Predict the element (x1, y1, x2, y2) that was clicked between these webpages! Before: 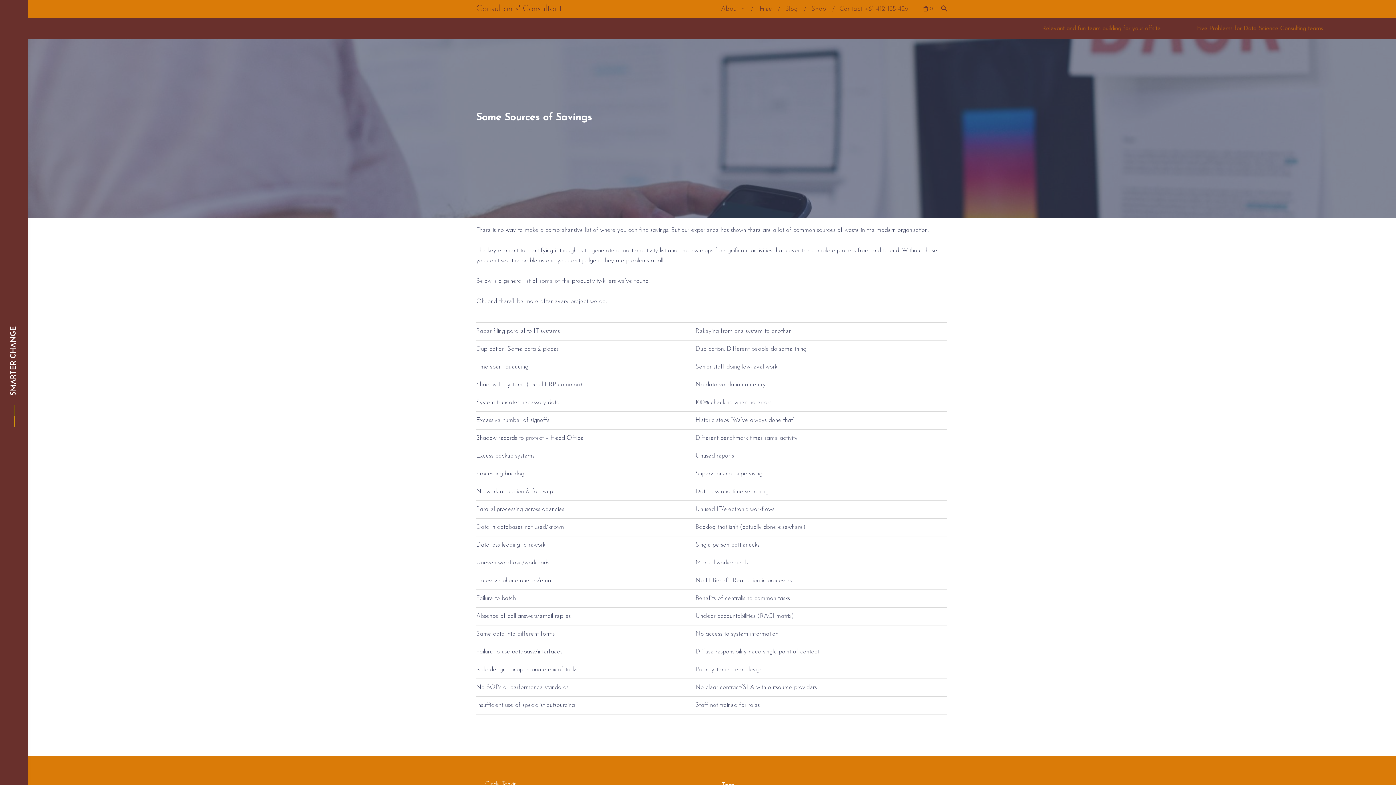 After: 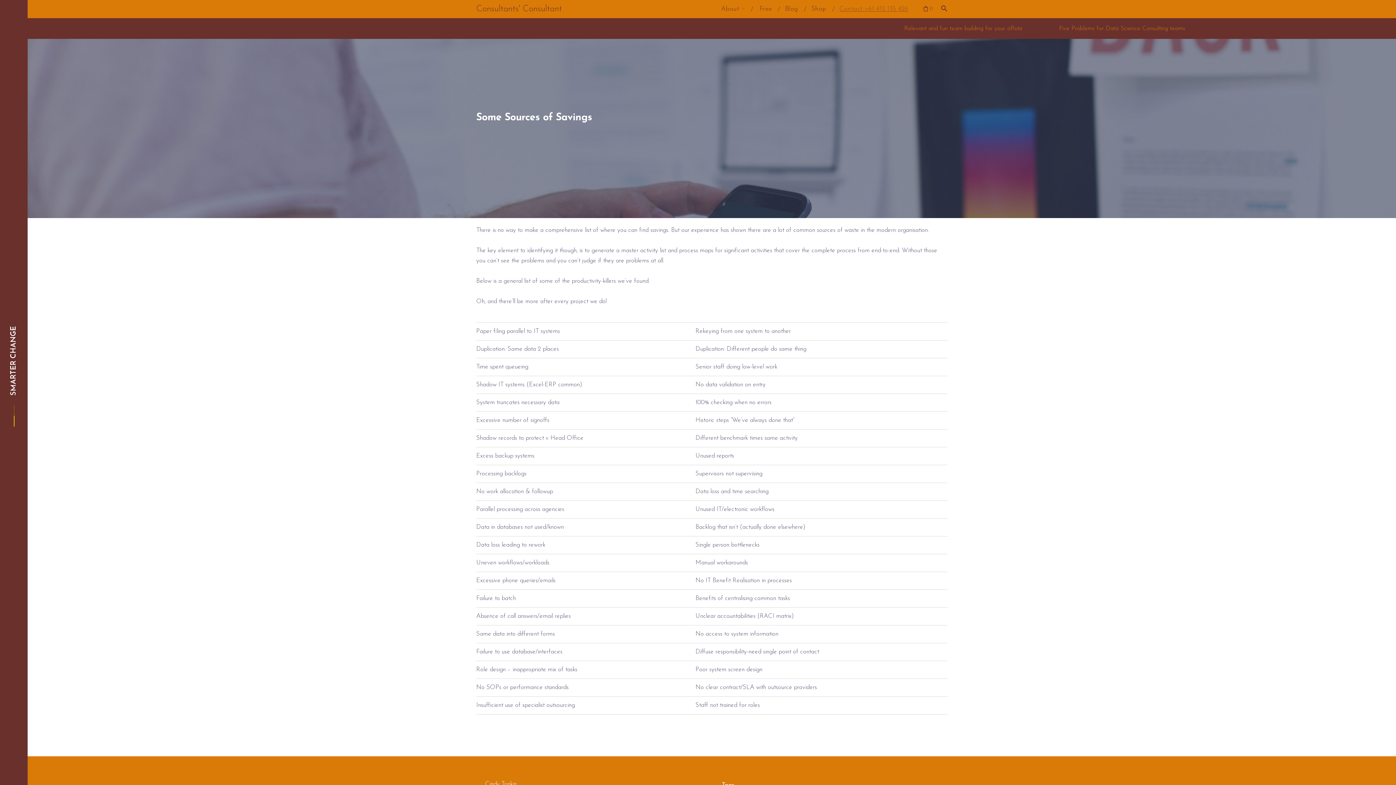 Action: bbox: (833, 5, 915, 12) label: Contact +61 412 135 426